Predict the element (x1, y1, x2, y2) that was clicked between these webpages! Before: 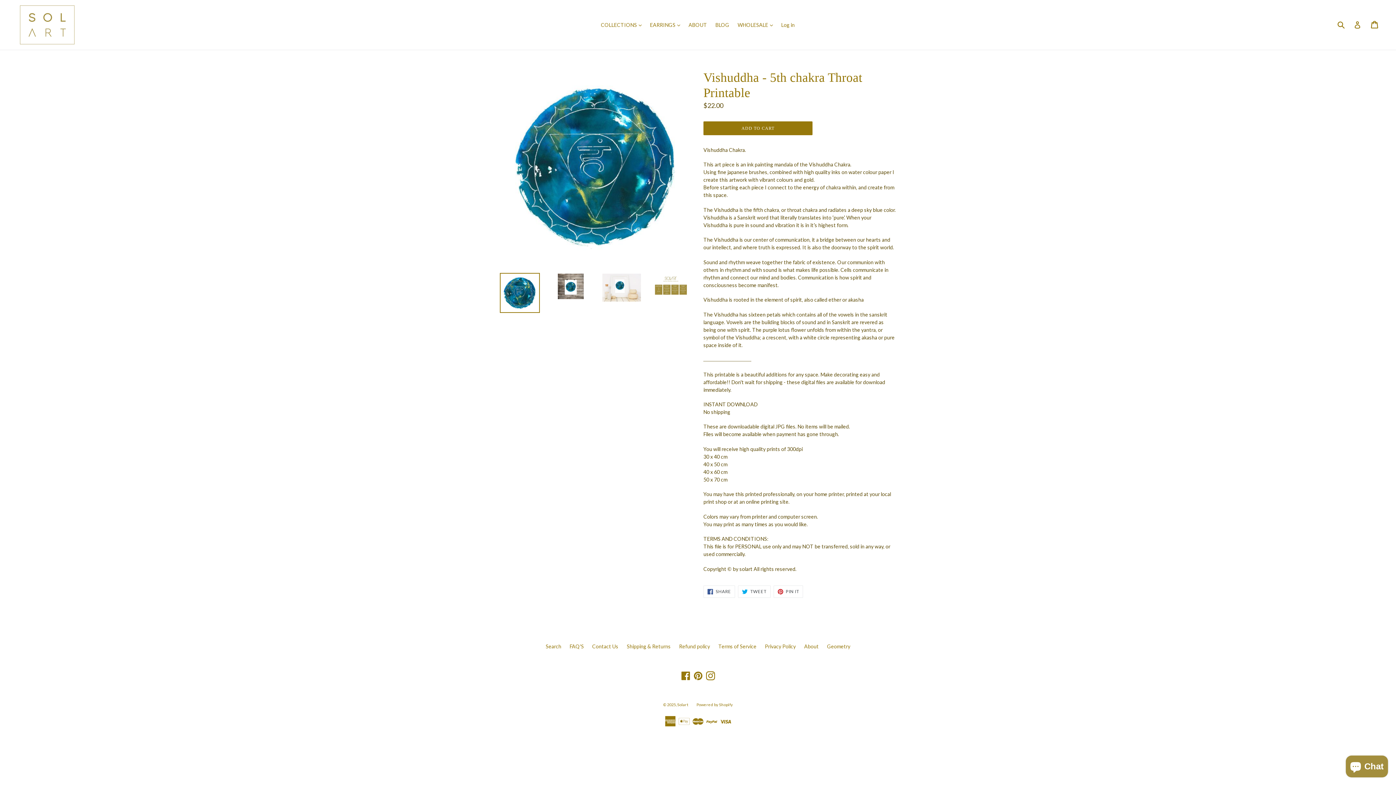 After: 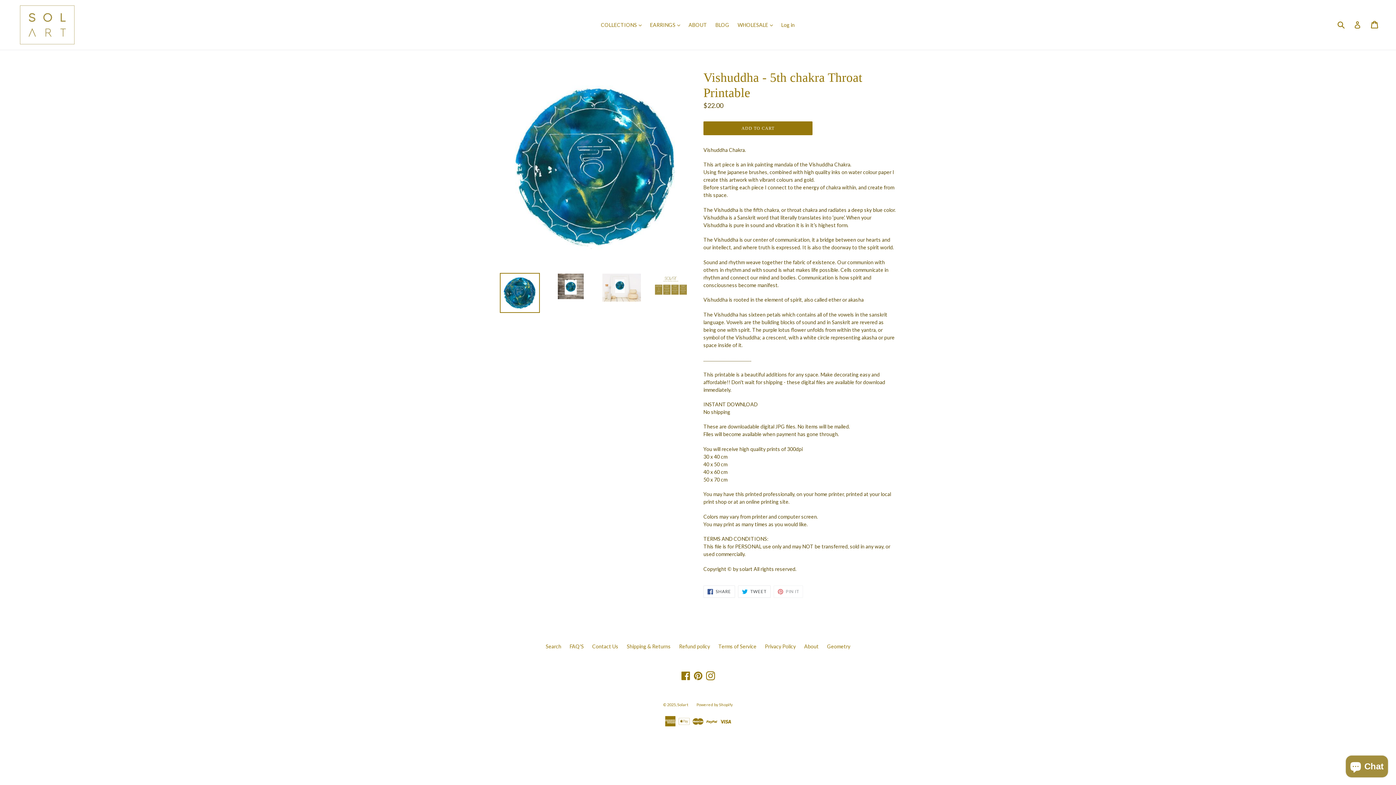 Action: label:  PIN IT
PIN ON PINTEREST bbox: (773, 585, 803, 598)